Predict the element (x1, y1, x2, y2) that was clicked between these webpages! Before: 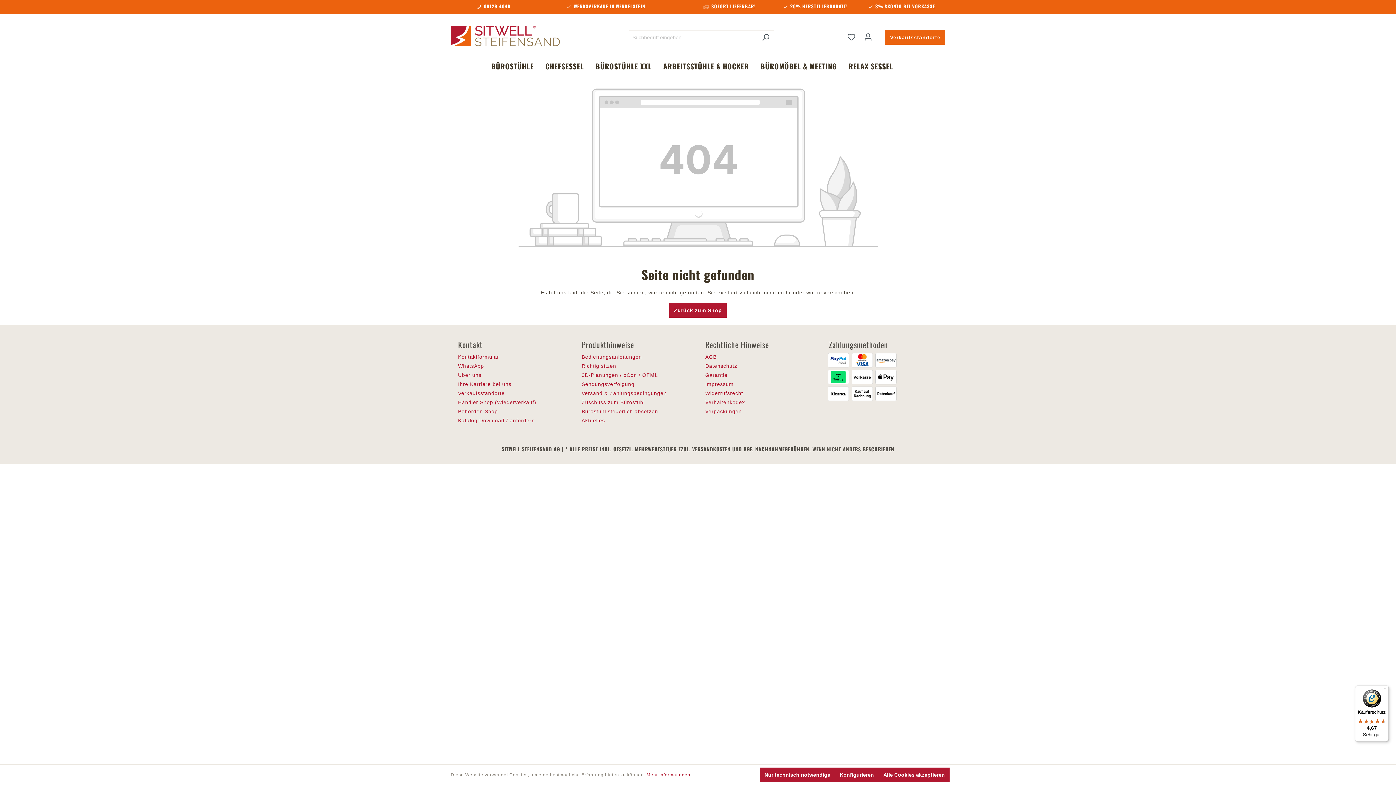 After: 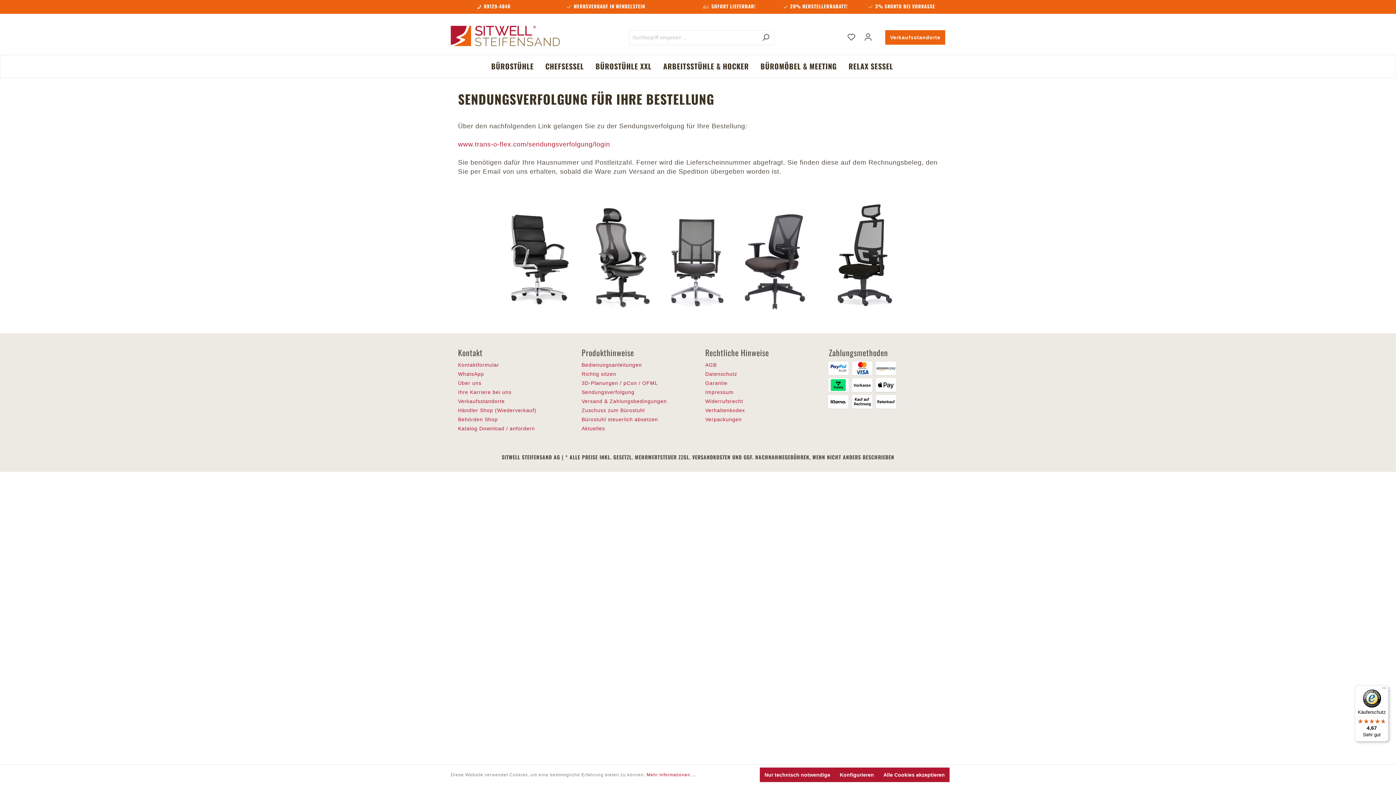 Action: label: Sendungsverfolgung bbox: (581, 381, 634, 387)